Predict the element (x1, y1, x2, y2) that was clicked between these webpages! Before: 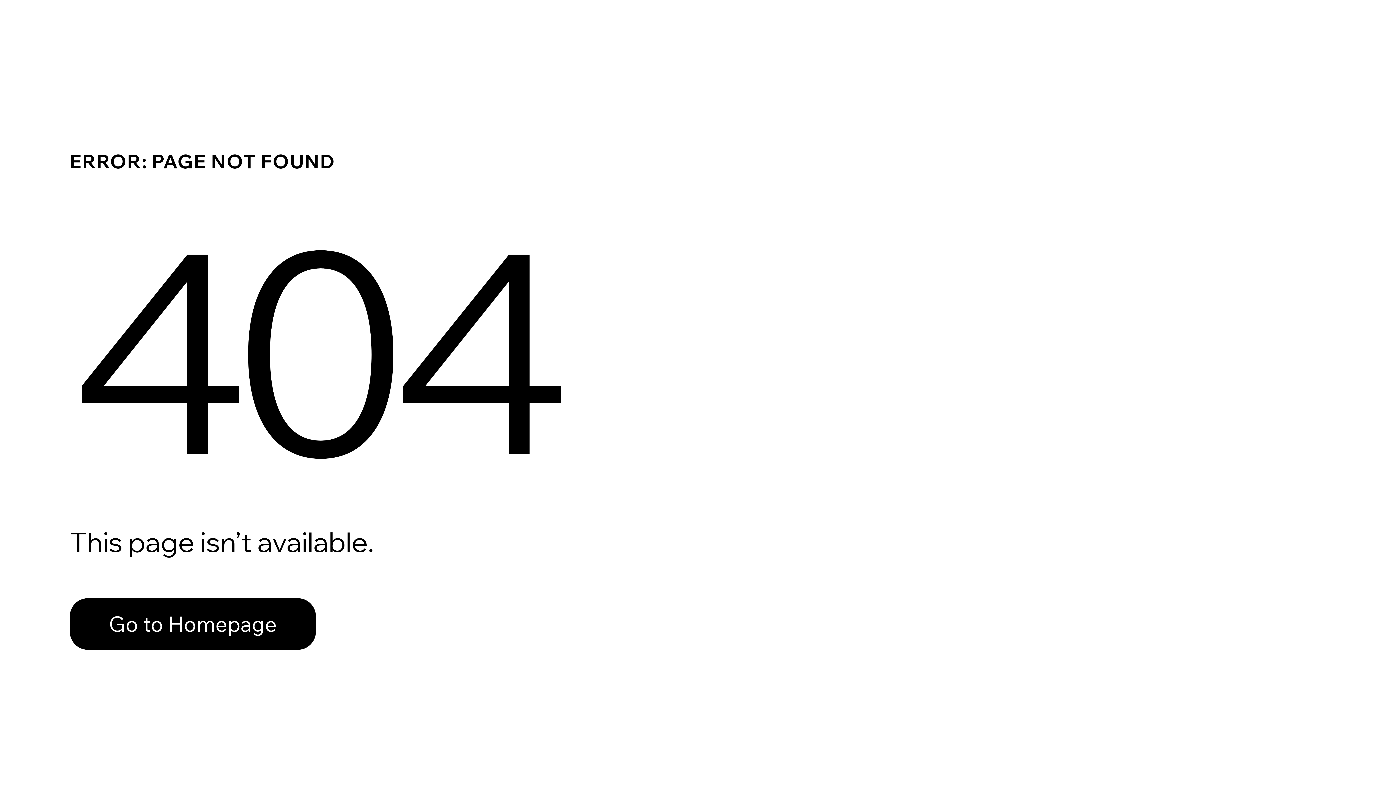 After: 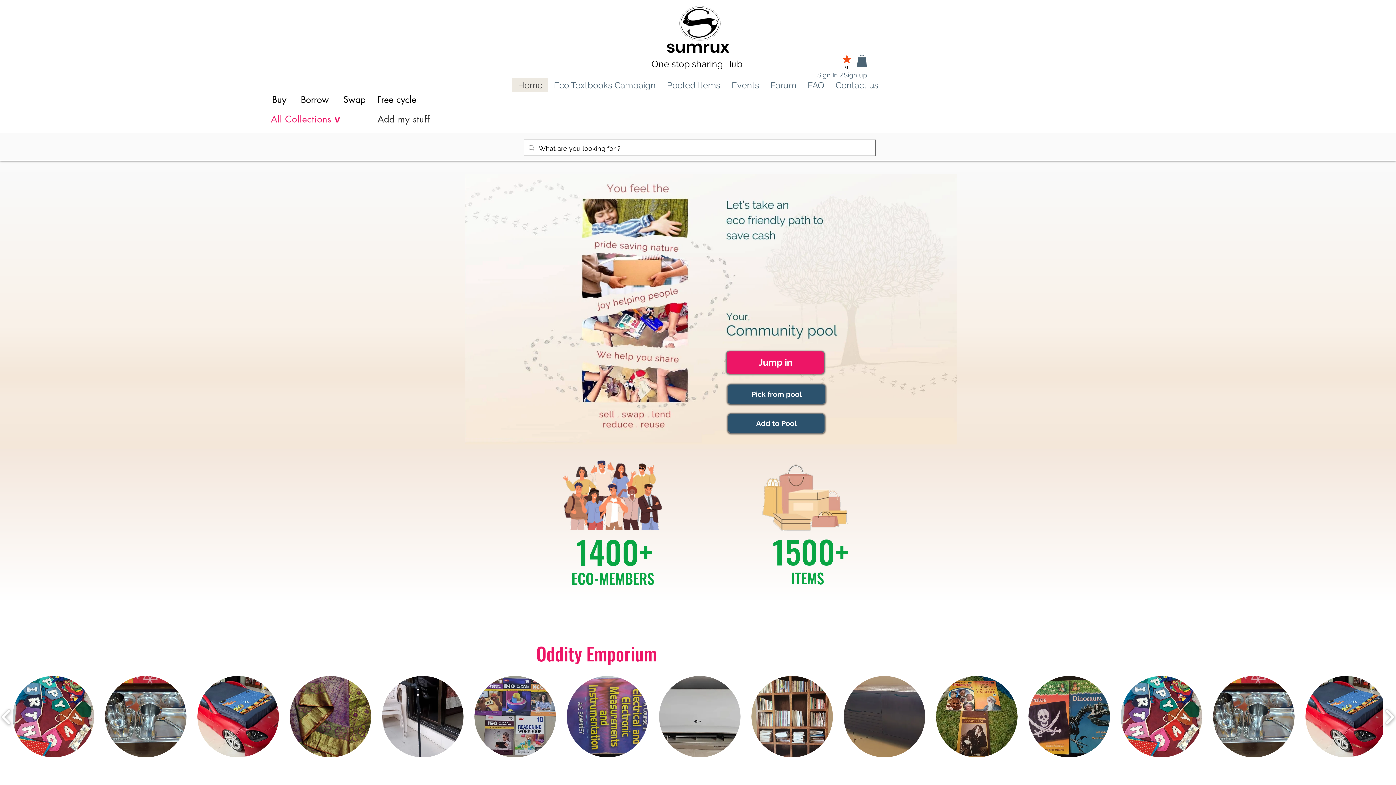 Action: label: Go to Homepage bbox: (69, 582, 768, 659)